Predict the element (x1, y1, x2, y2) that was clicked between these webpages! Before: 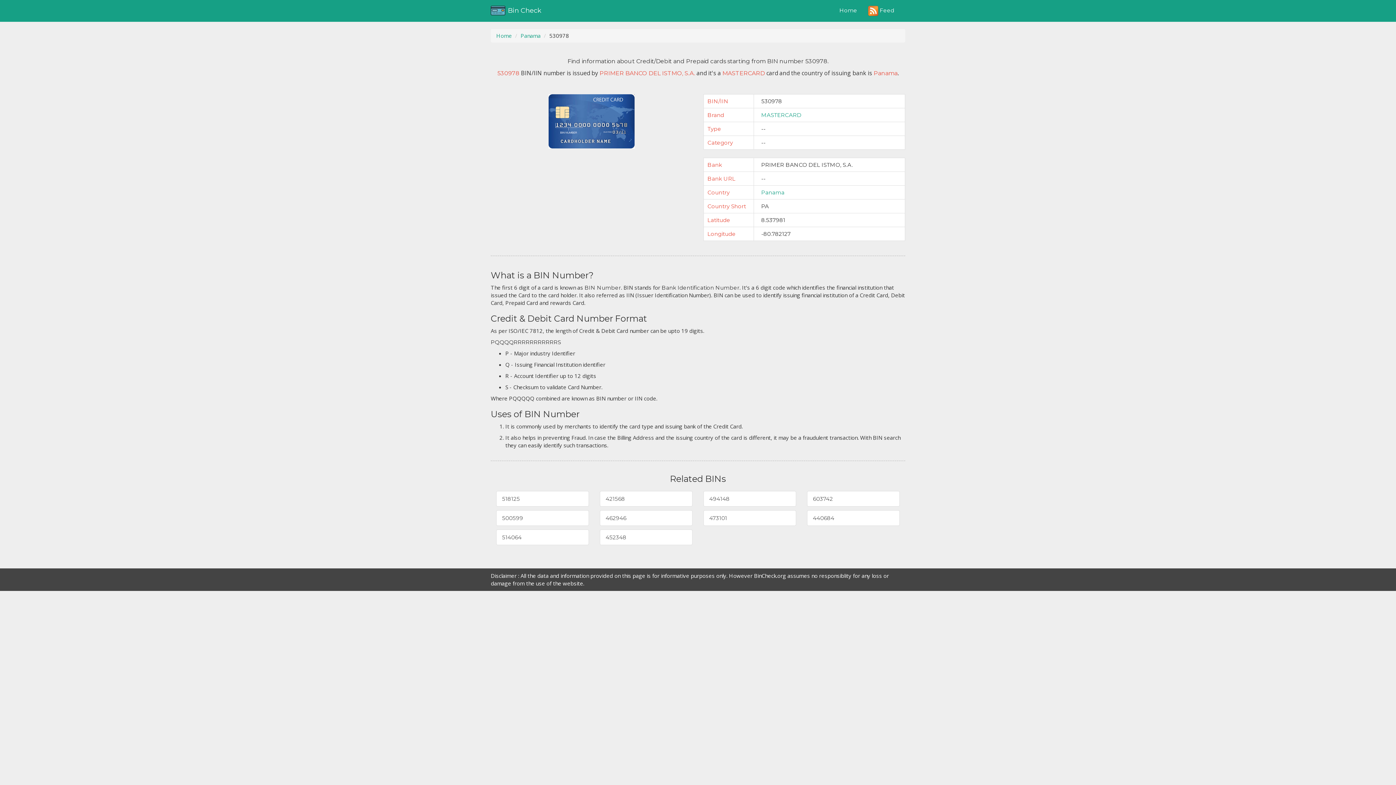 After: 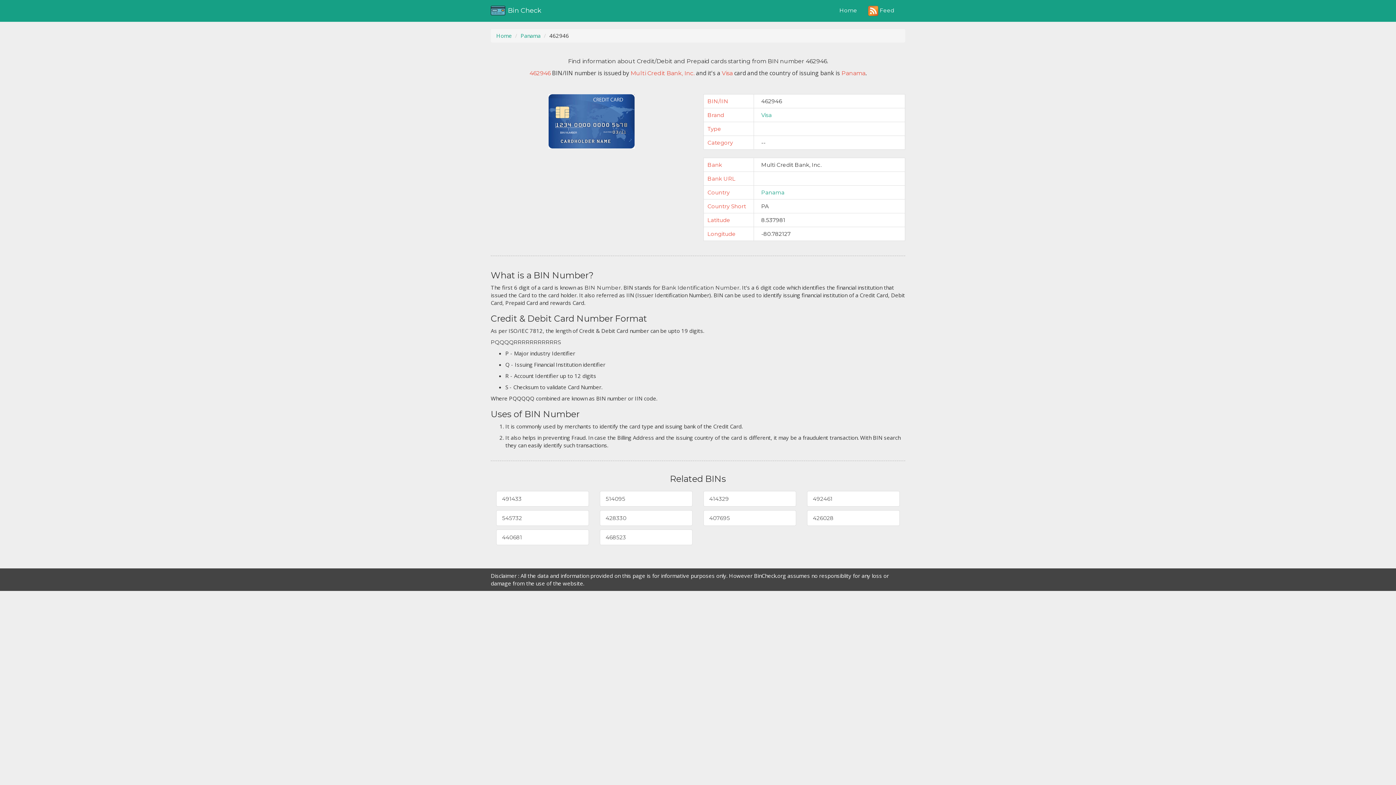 Action: bbox: (600, 510, 692, 526) label: 462946